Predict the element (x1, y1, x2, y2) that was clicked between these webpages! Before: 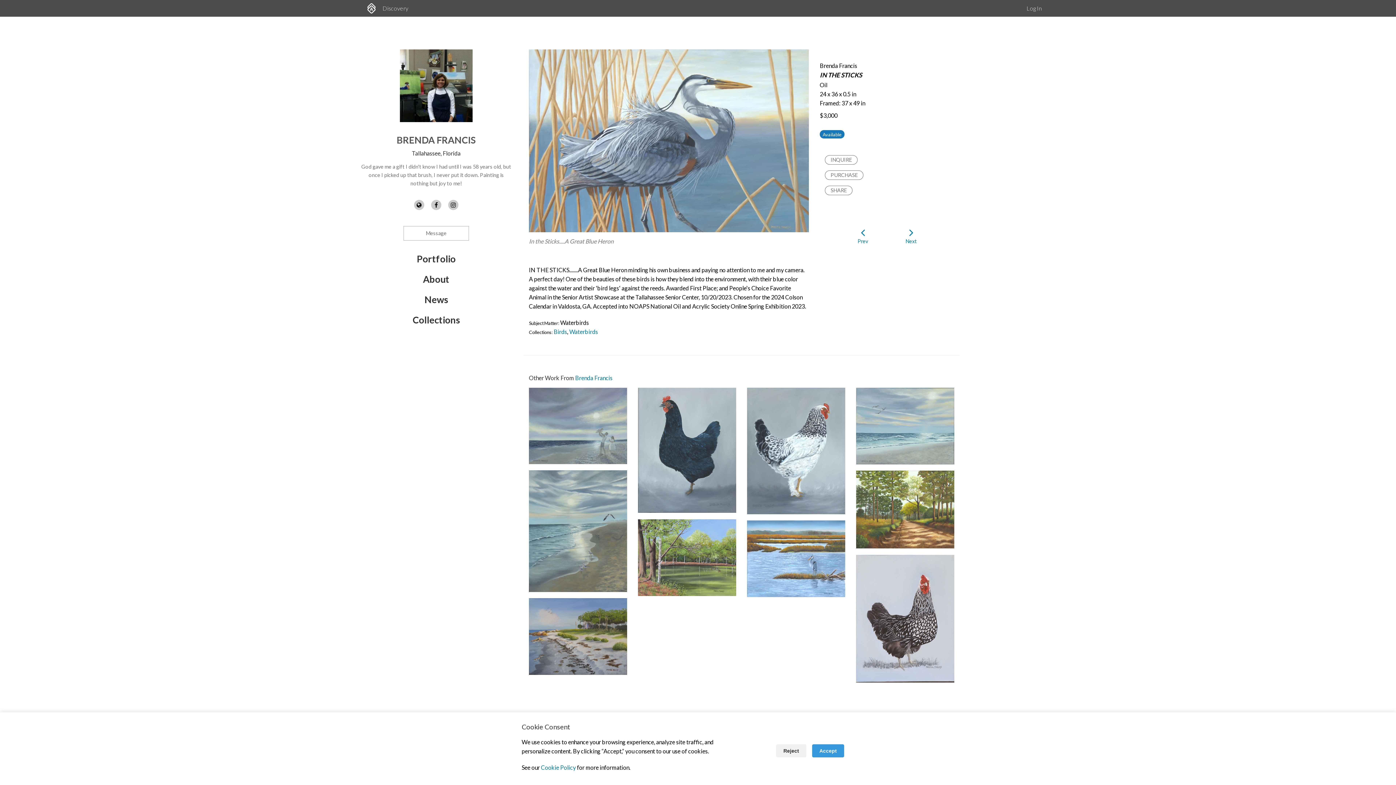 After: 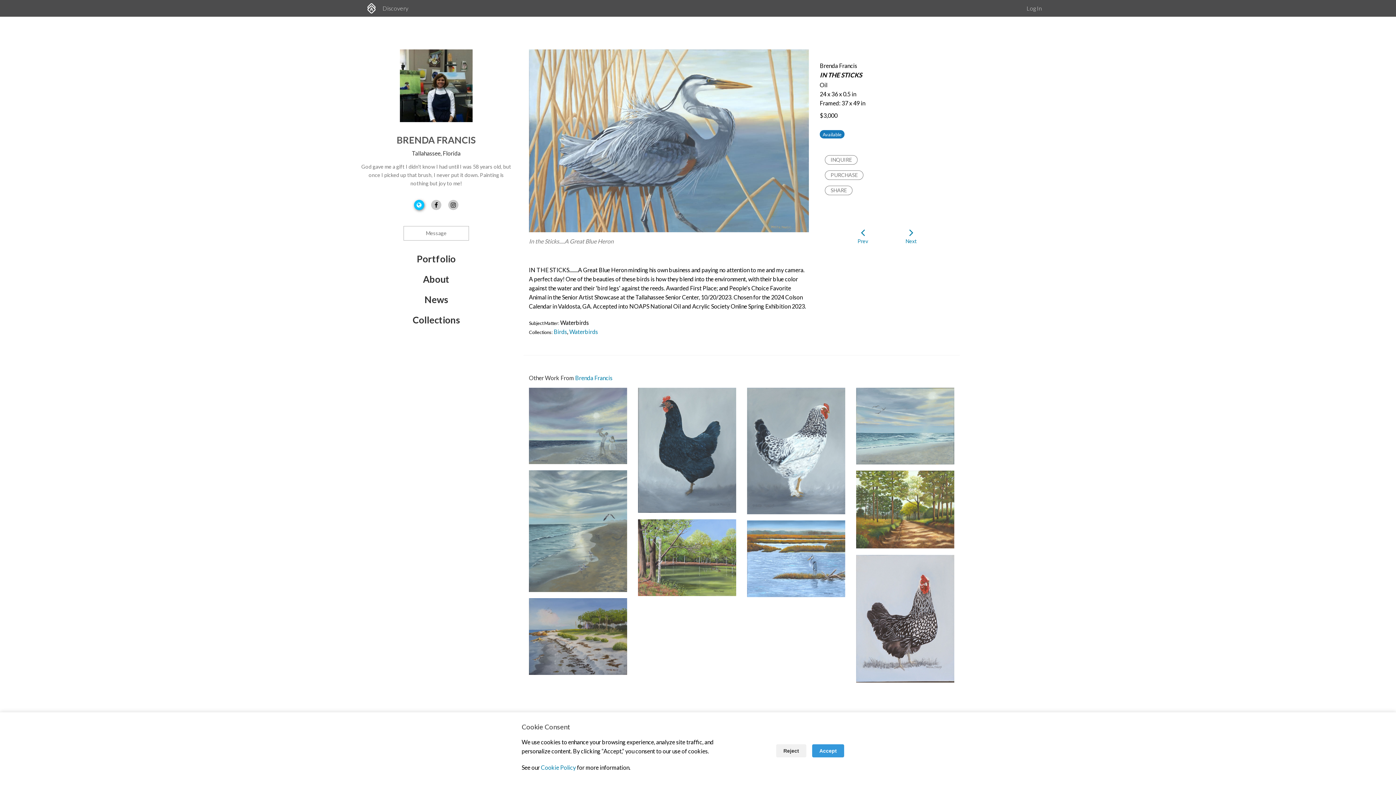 Action: bbox: (414, 199, 424, 210)